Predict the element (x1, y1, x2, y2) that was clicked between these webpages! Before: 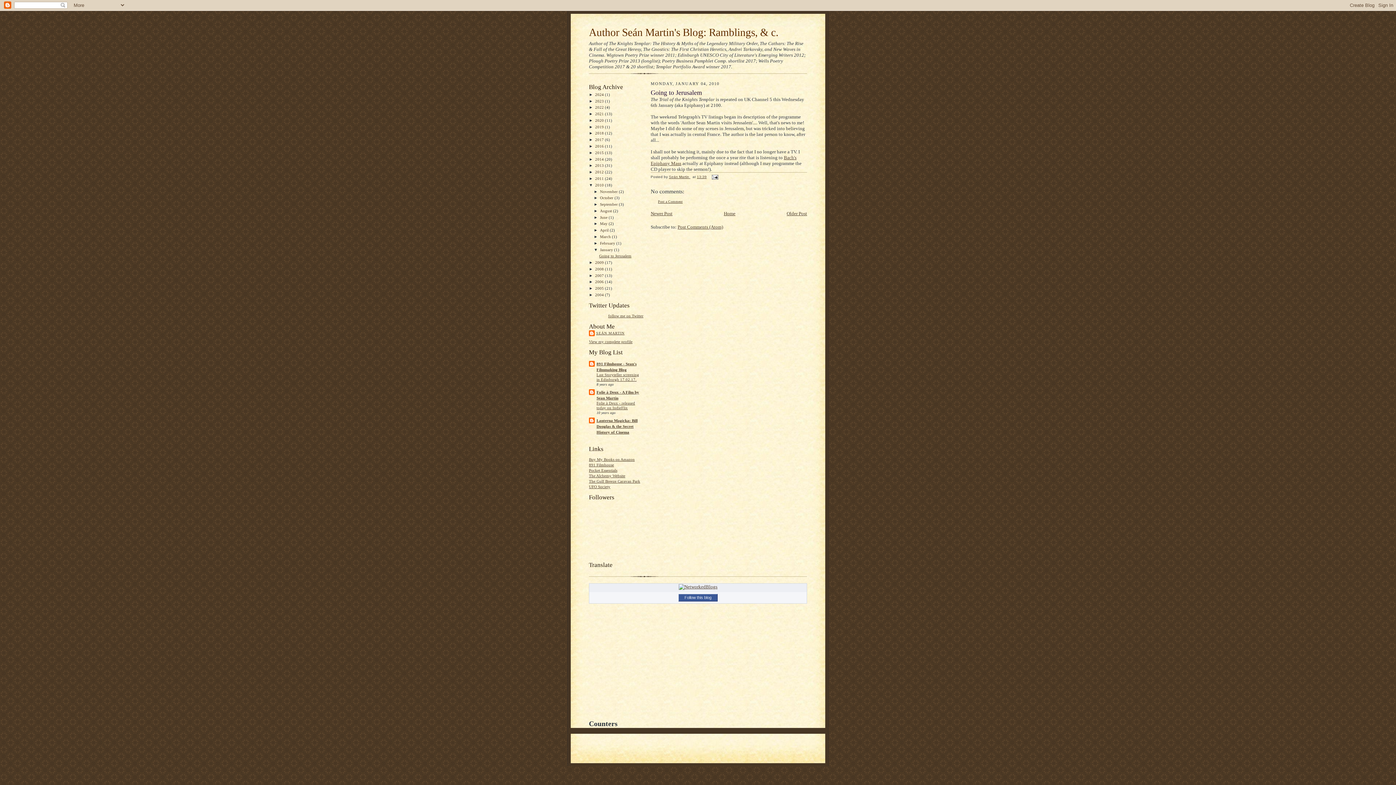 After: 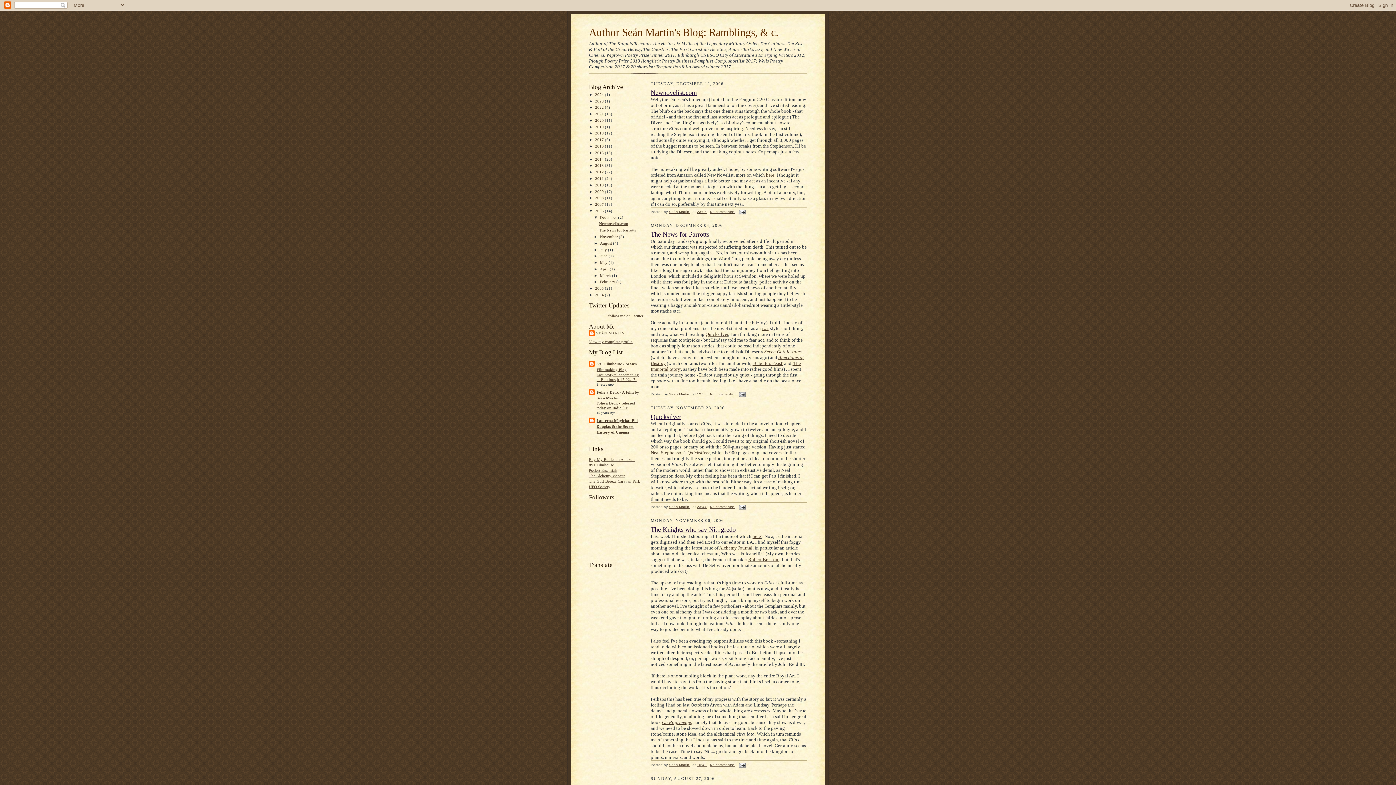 Action: label: 2006  bbox: (595, 279, 605, 284)